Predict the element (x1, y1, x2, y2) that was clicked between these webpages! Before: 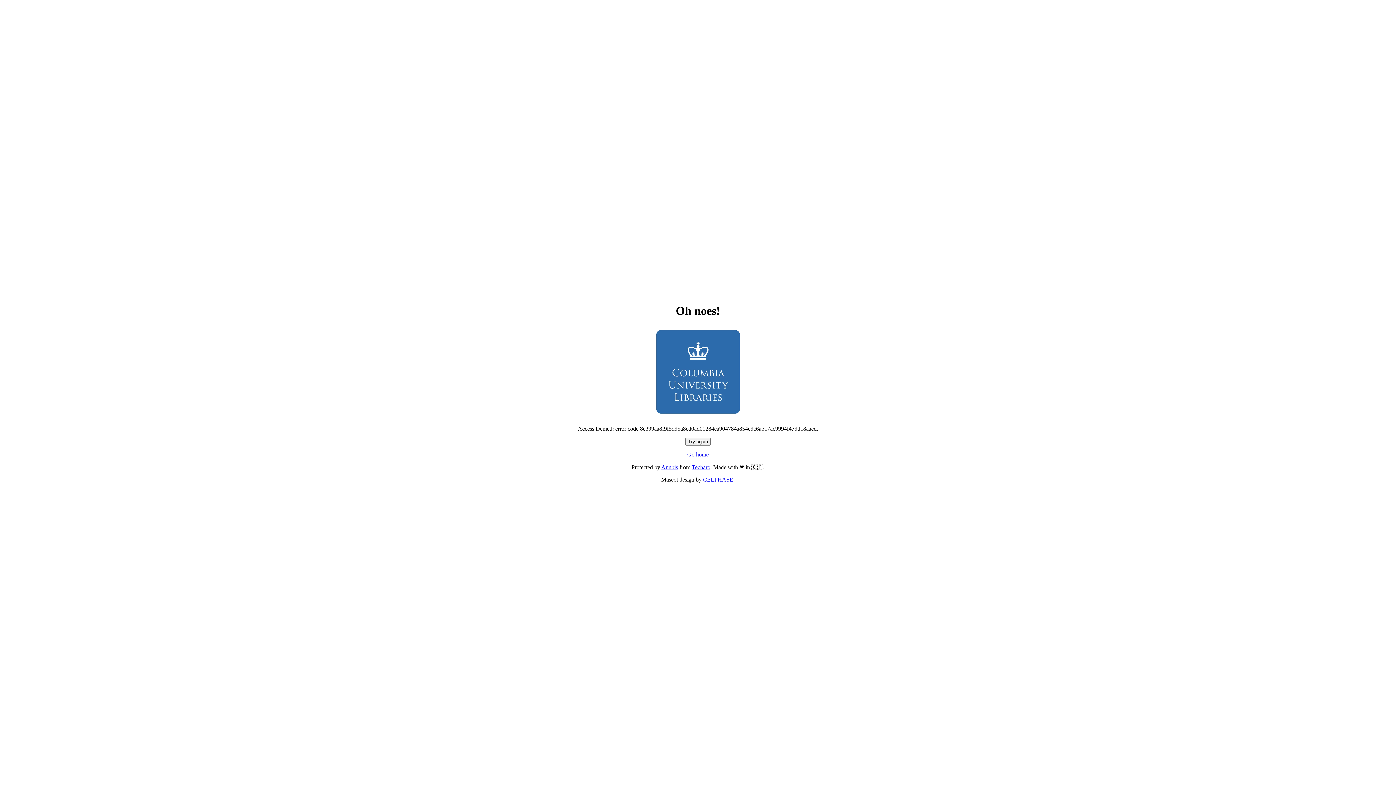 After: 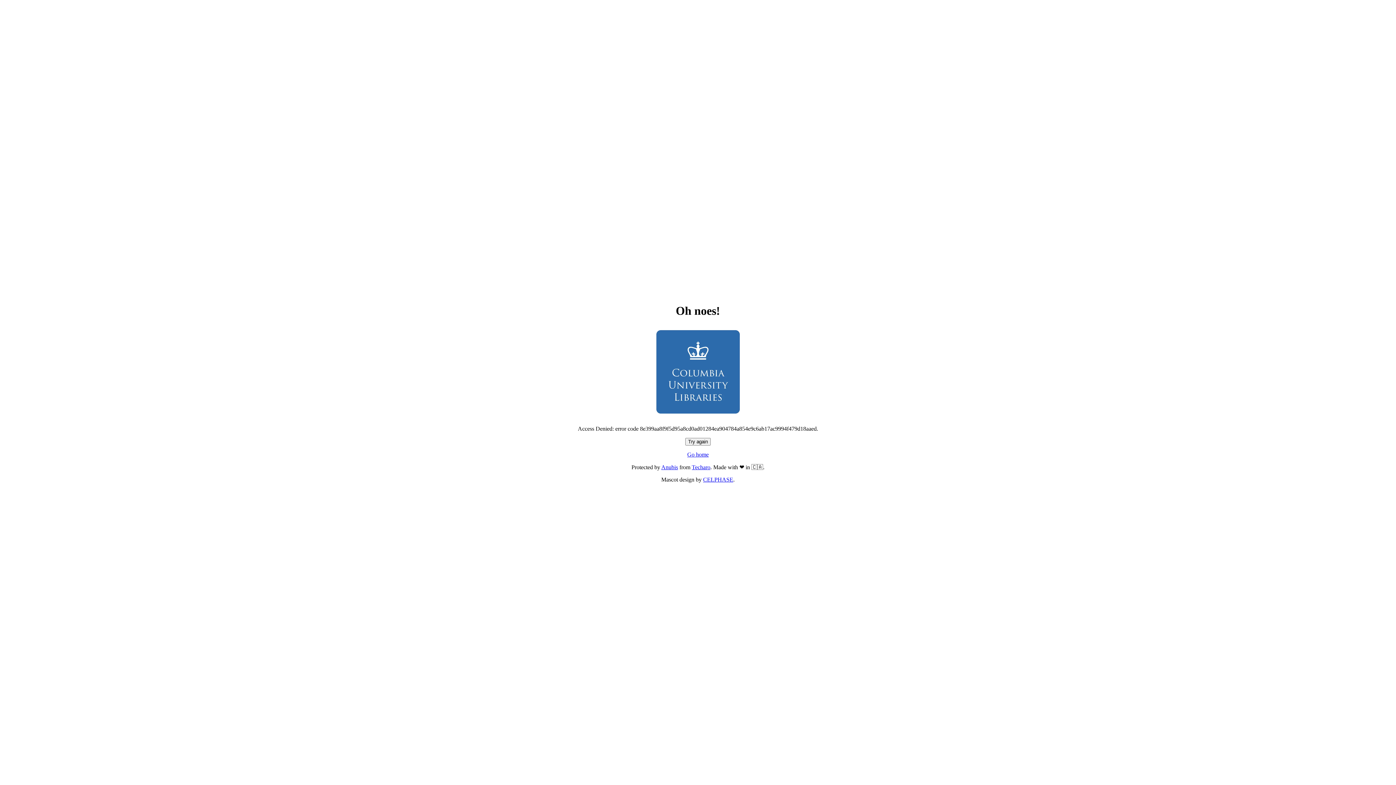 Action: bbox: (687, 451, 708, 457) label: Go home